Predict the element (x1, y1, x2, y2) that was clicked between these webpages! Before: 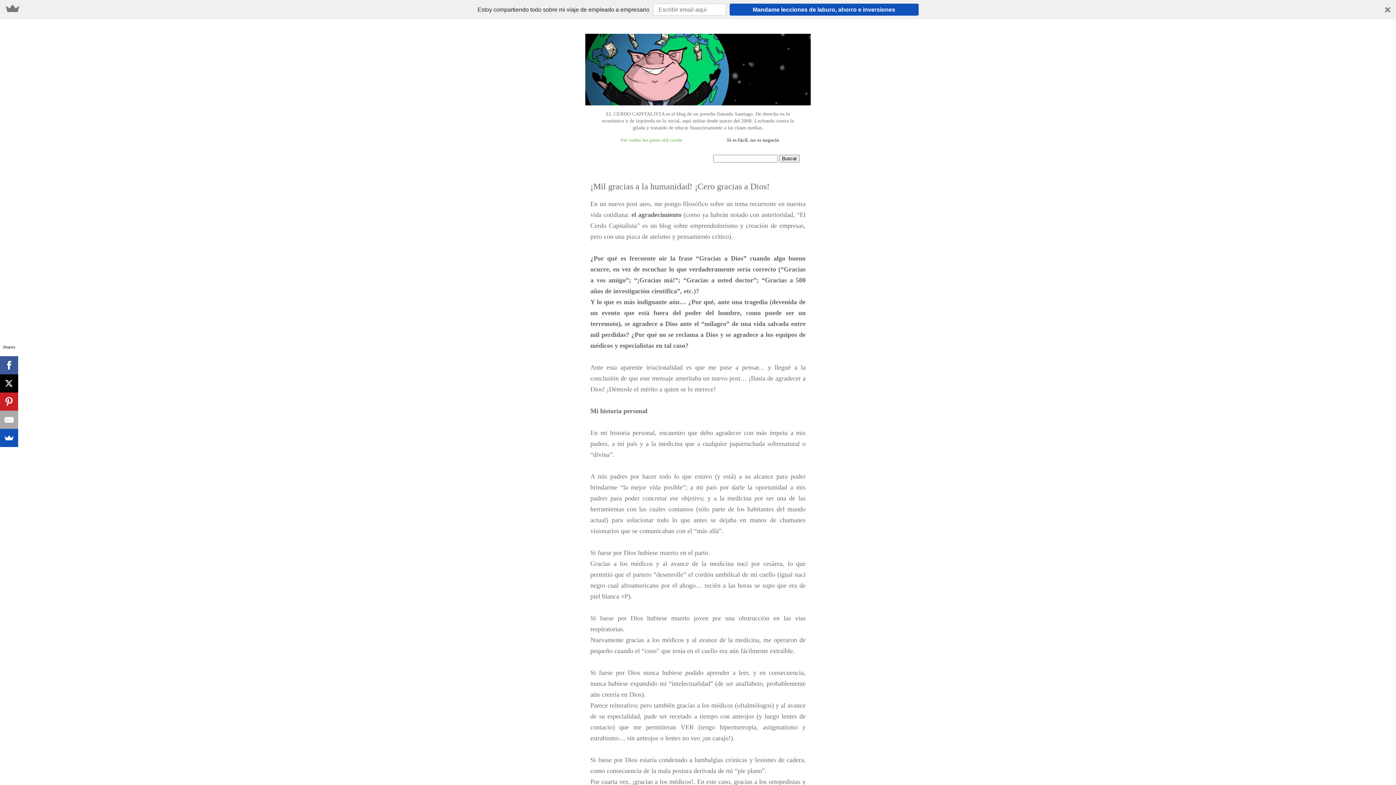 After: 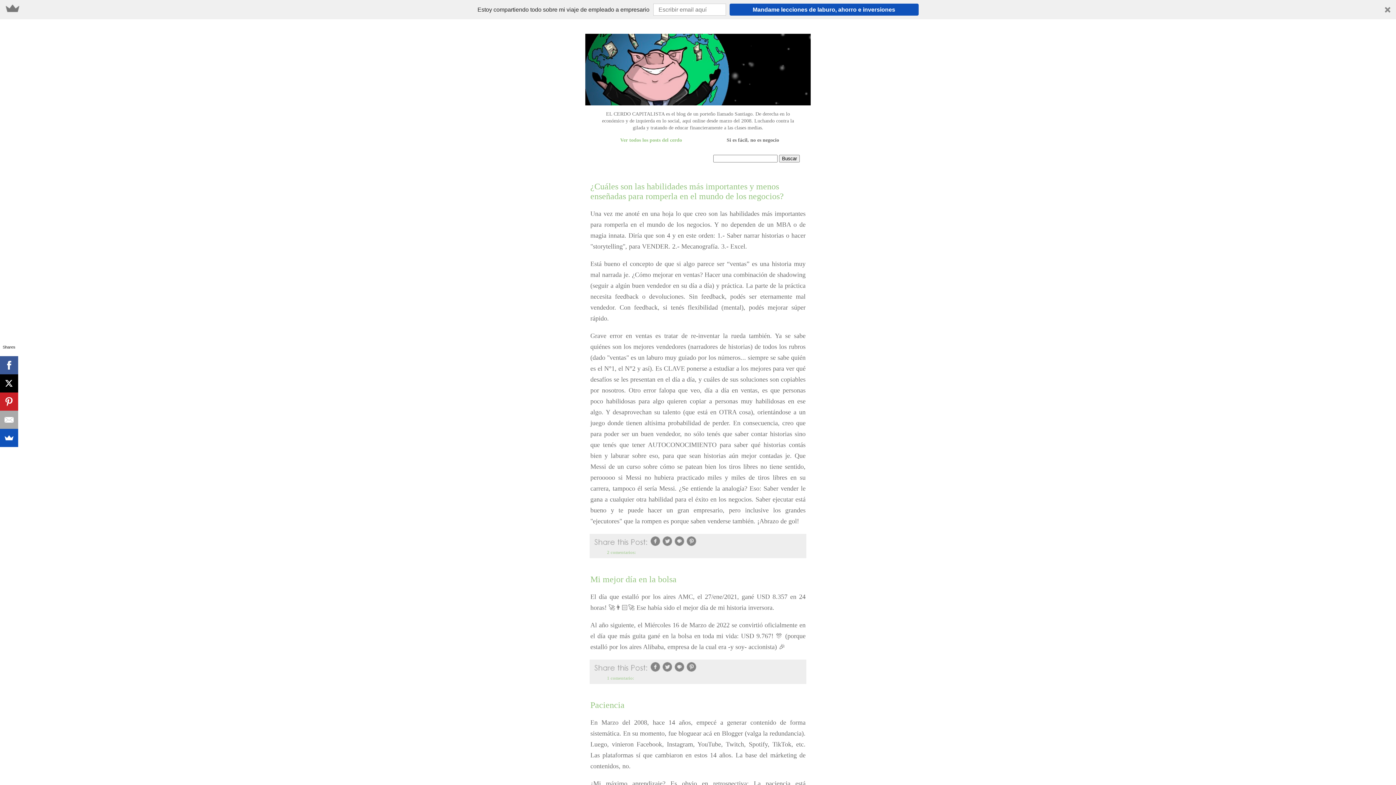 Action: bbox: (585, 33, 810, 105)